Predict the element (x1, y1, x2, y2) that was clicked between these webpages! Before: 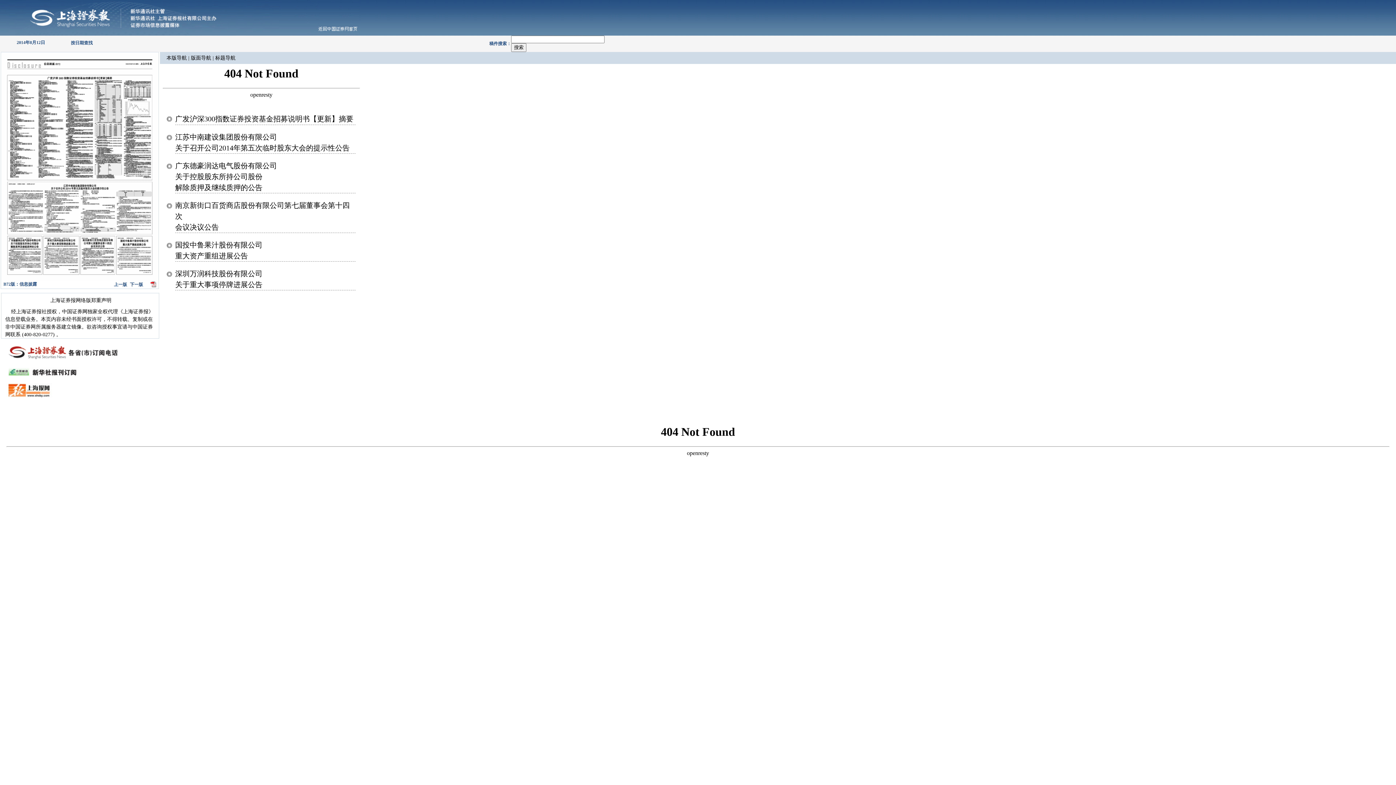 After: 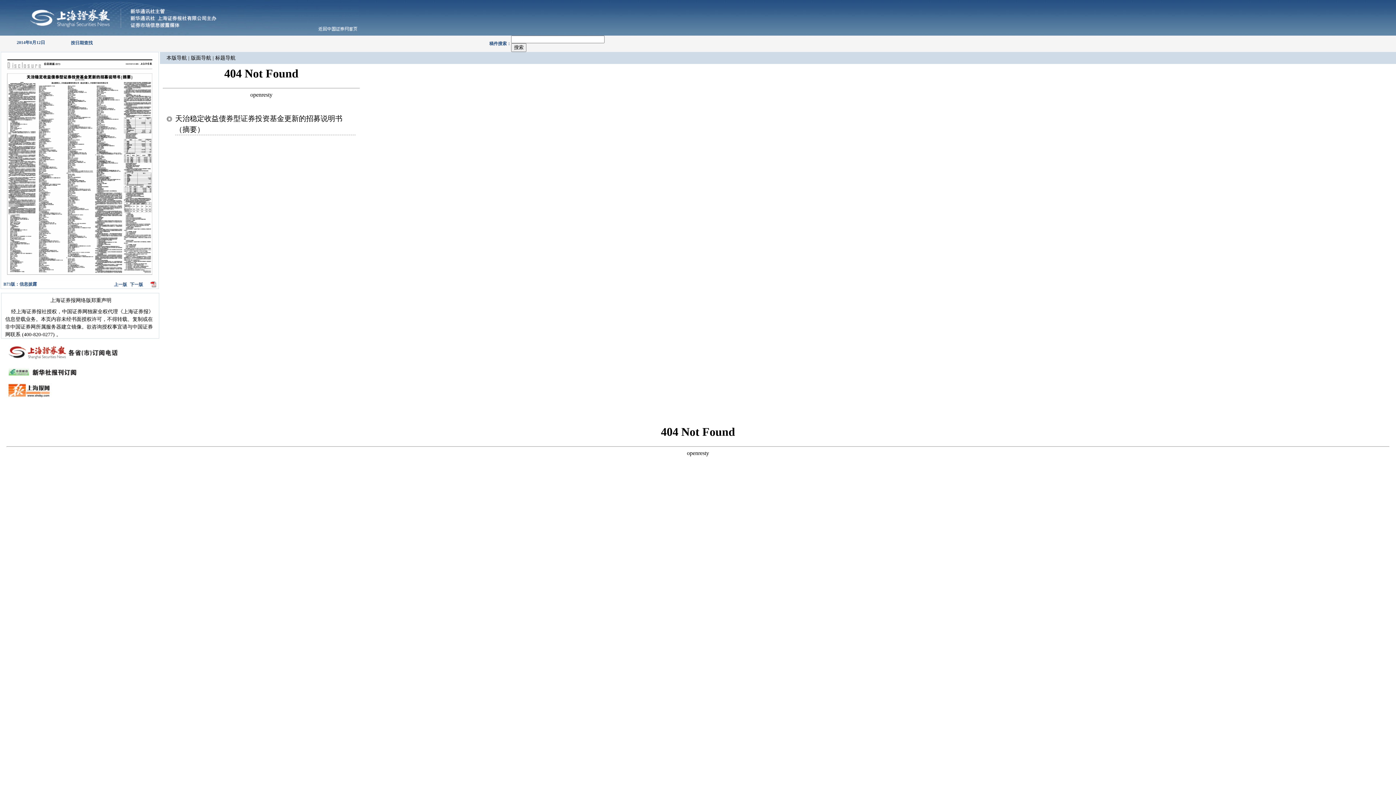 Action: bbox: (130, 282, 143, 287) label: 下一版